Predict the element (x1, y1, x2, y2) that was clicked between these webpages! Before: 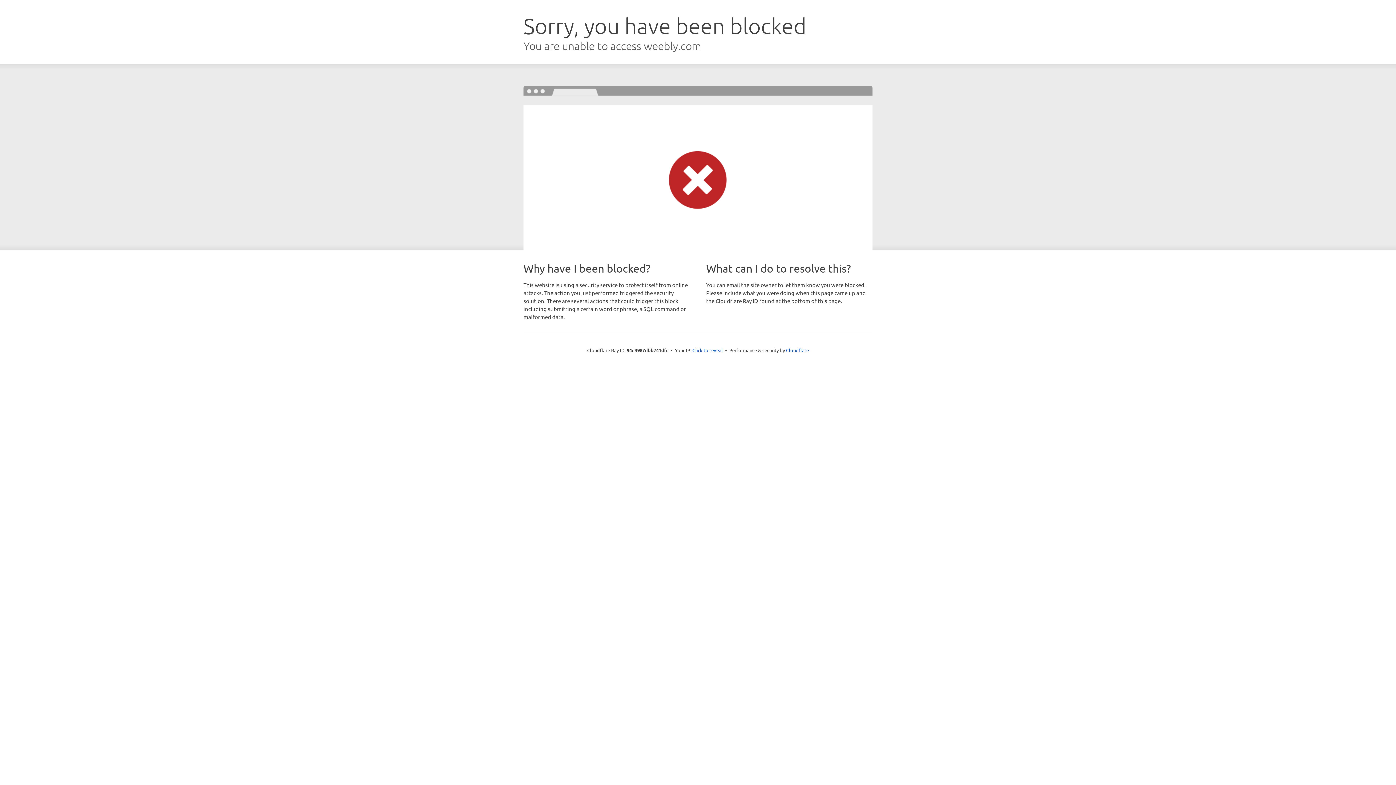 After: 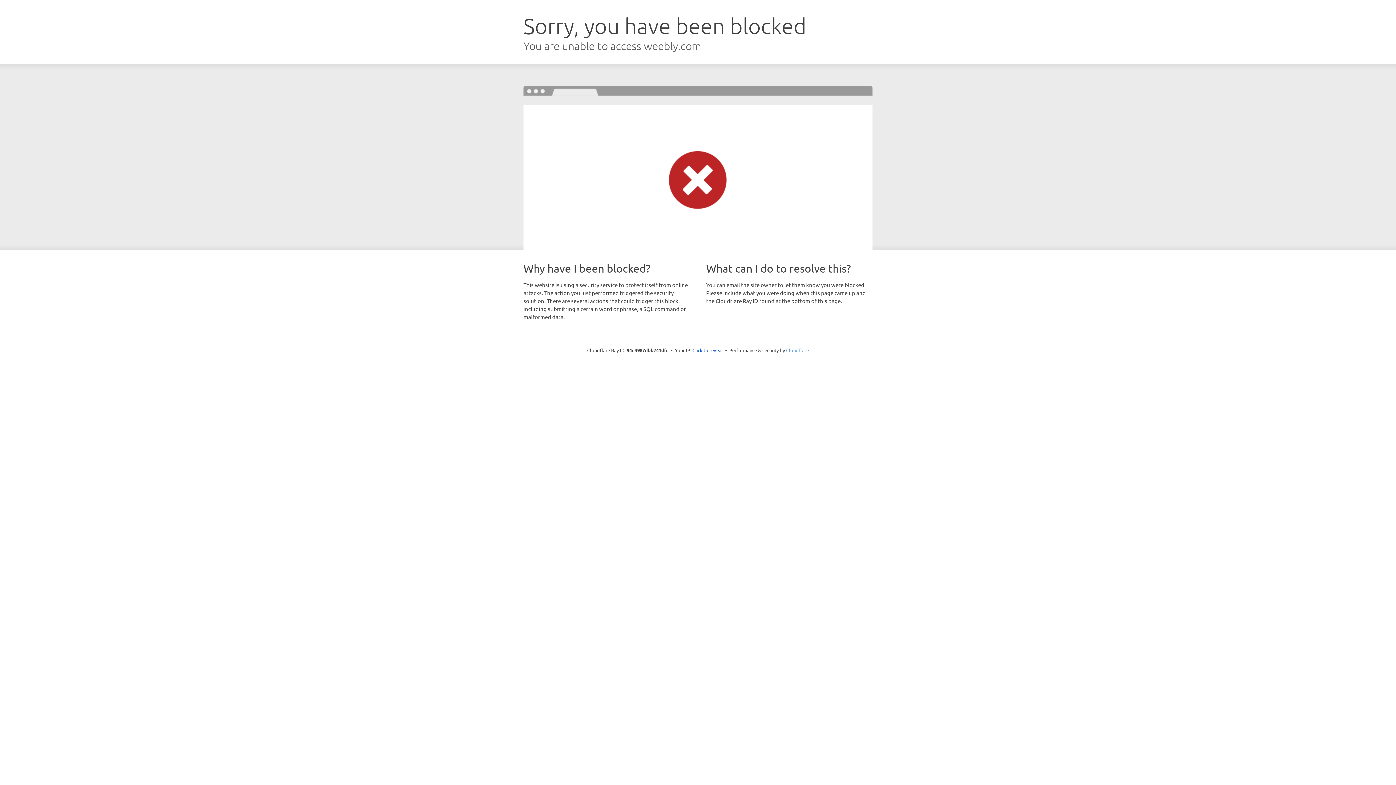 Action: bbox: (786, 347, 809, 353) label: Cloudflare